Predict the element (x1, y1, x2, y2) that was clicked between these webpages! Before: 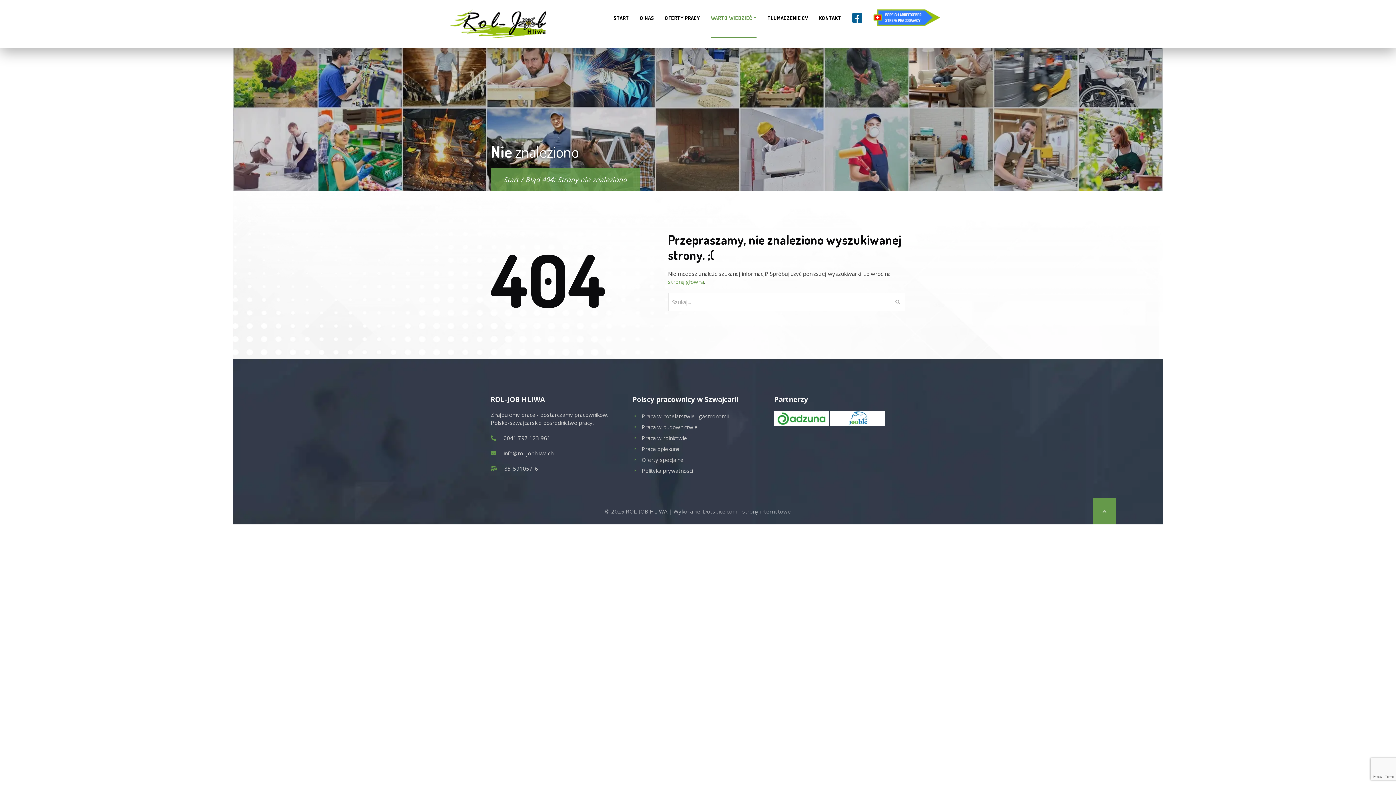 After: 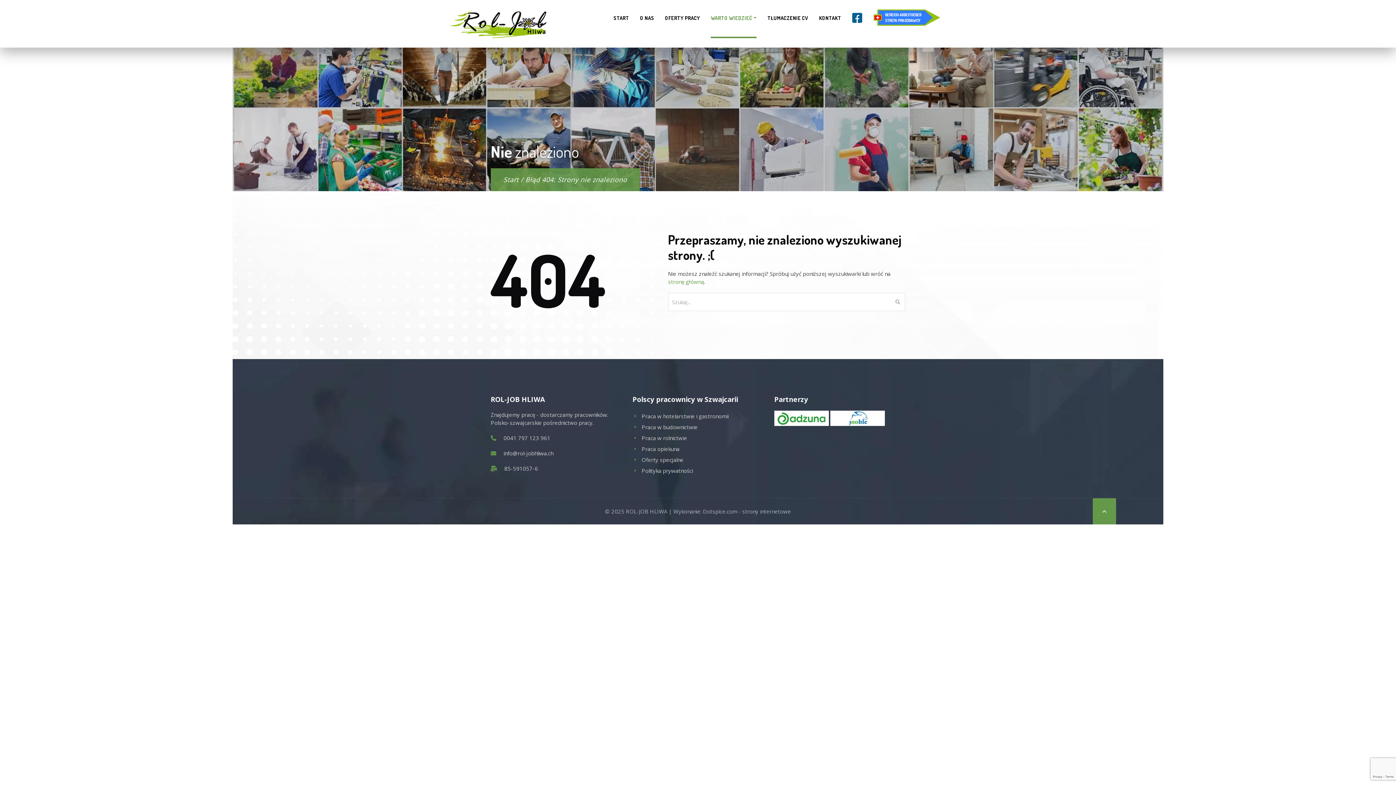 Action: bbox: (847, 0, 867, 38)